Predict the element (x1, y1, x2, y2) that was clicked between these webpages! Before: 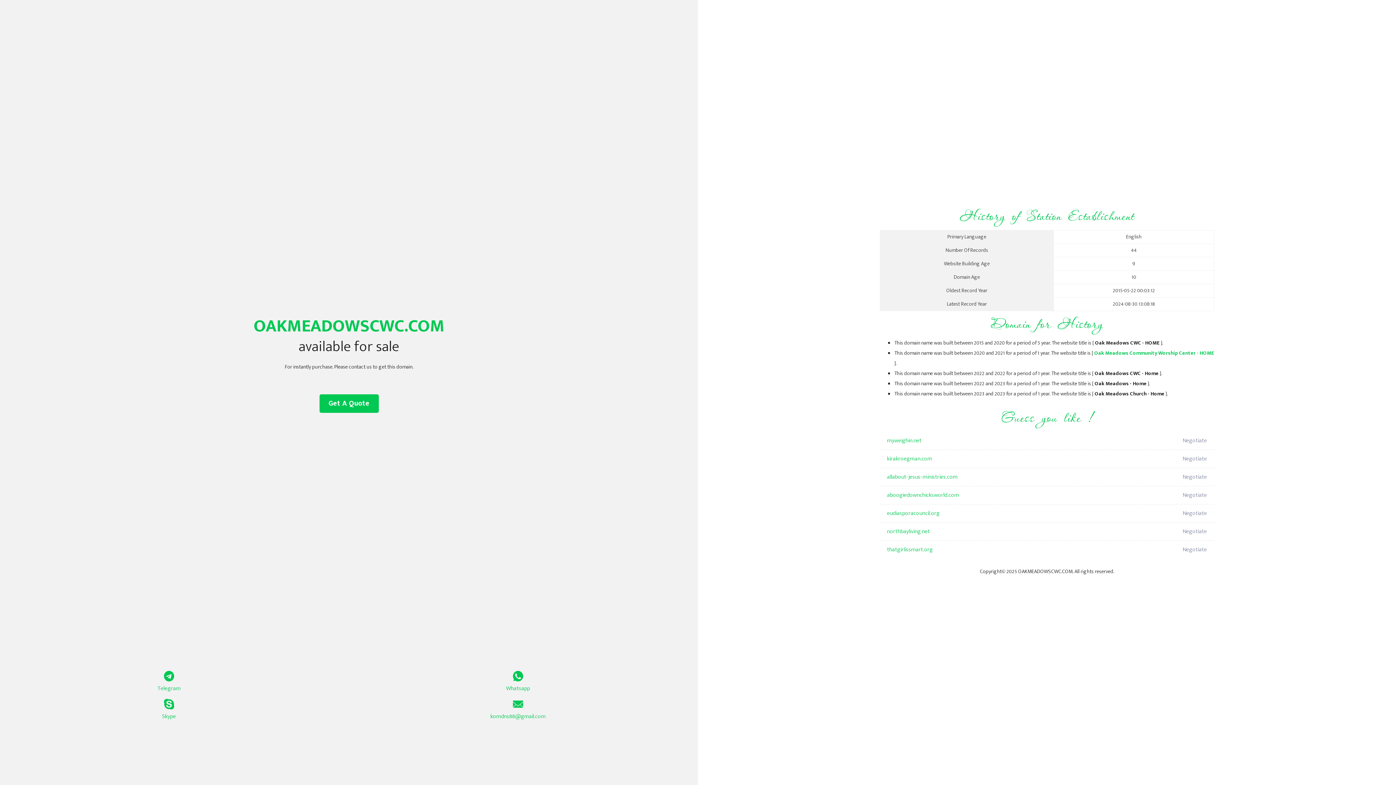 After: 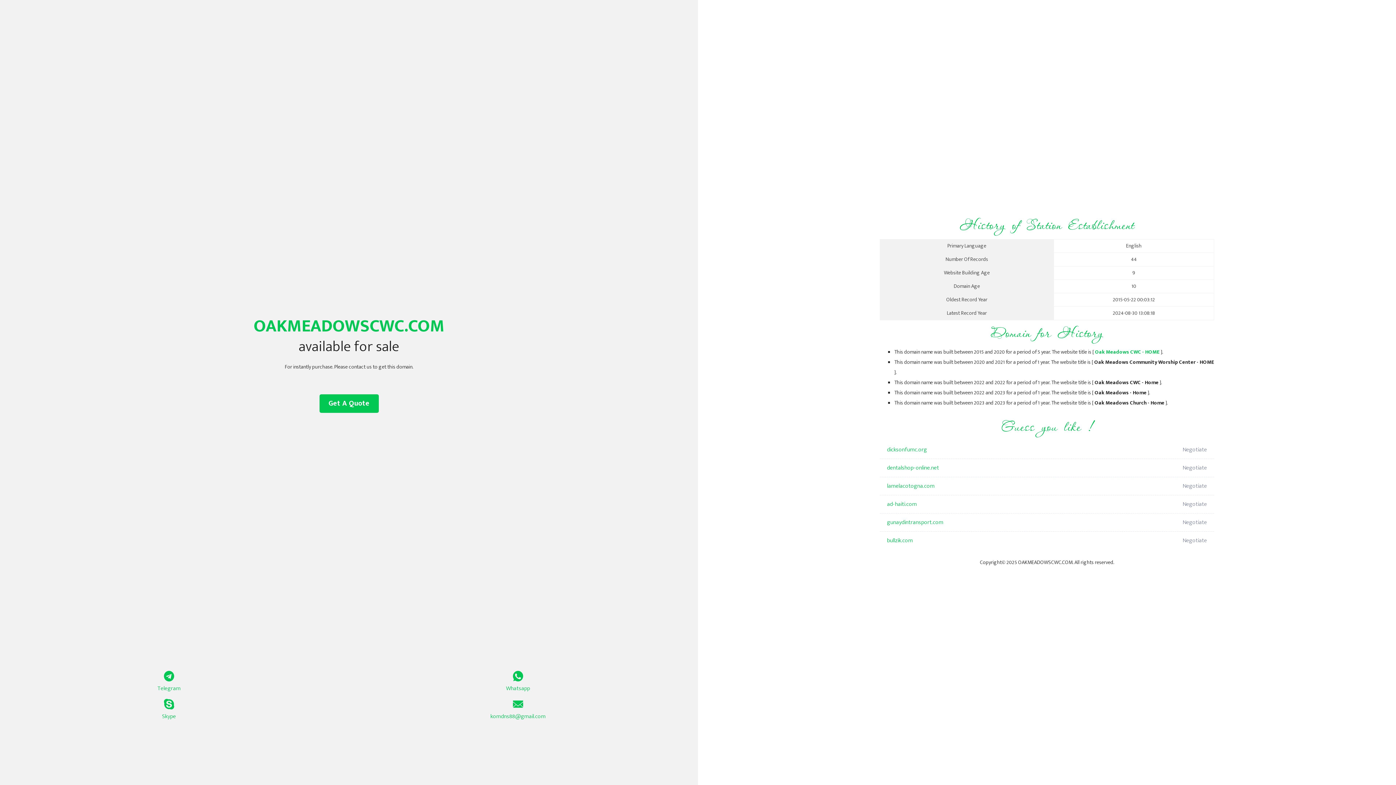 Action: bbox: (1094, 349, 1214, 357) label: Oak Meadows Community Worship Center - HOME